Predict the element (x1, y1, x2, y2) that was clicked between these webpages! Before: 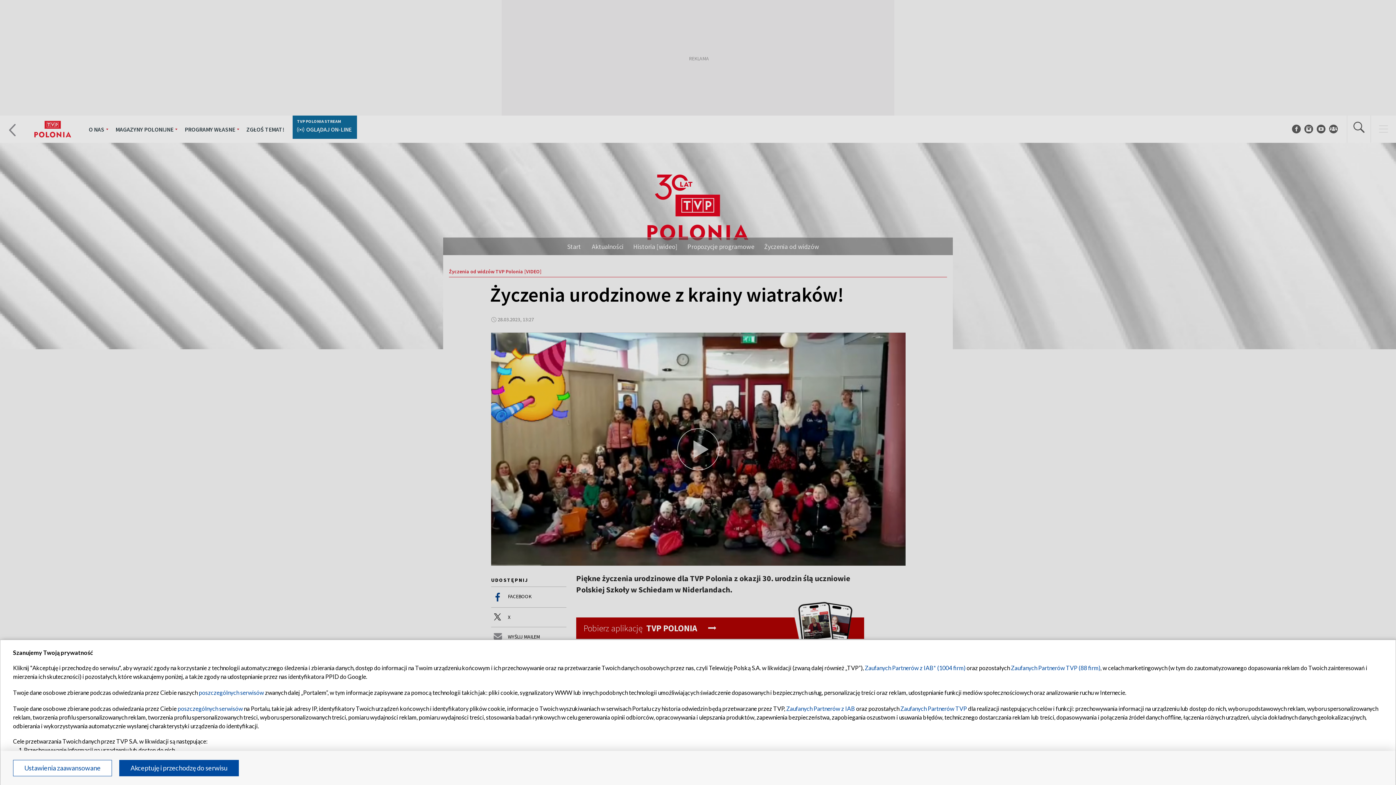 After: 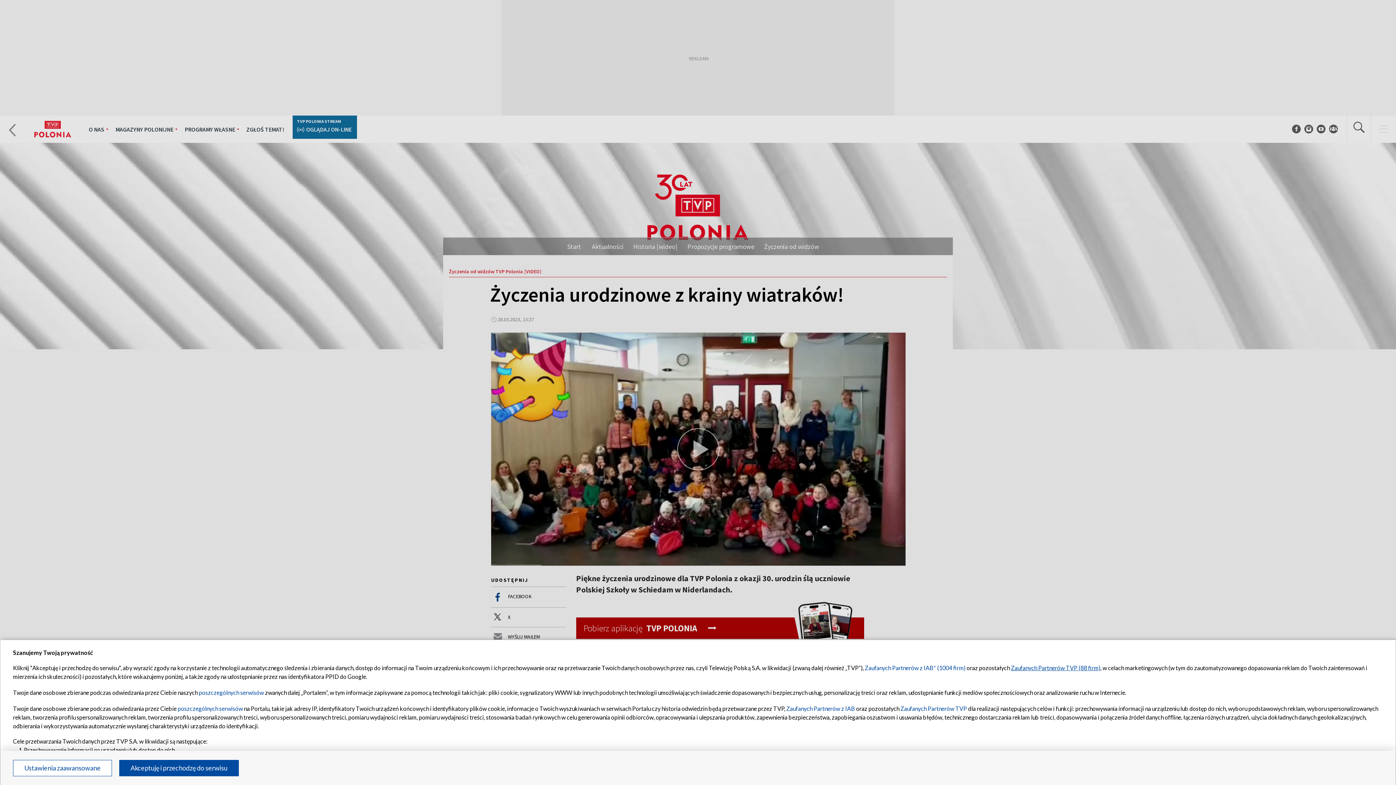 Action: bbox: (1011, 664, 1100, 671) label: Zaufanych Partnerów TVP (88 firm)